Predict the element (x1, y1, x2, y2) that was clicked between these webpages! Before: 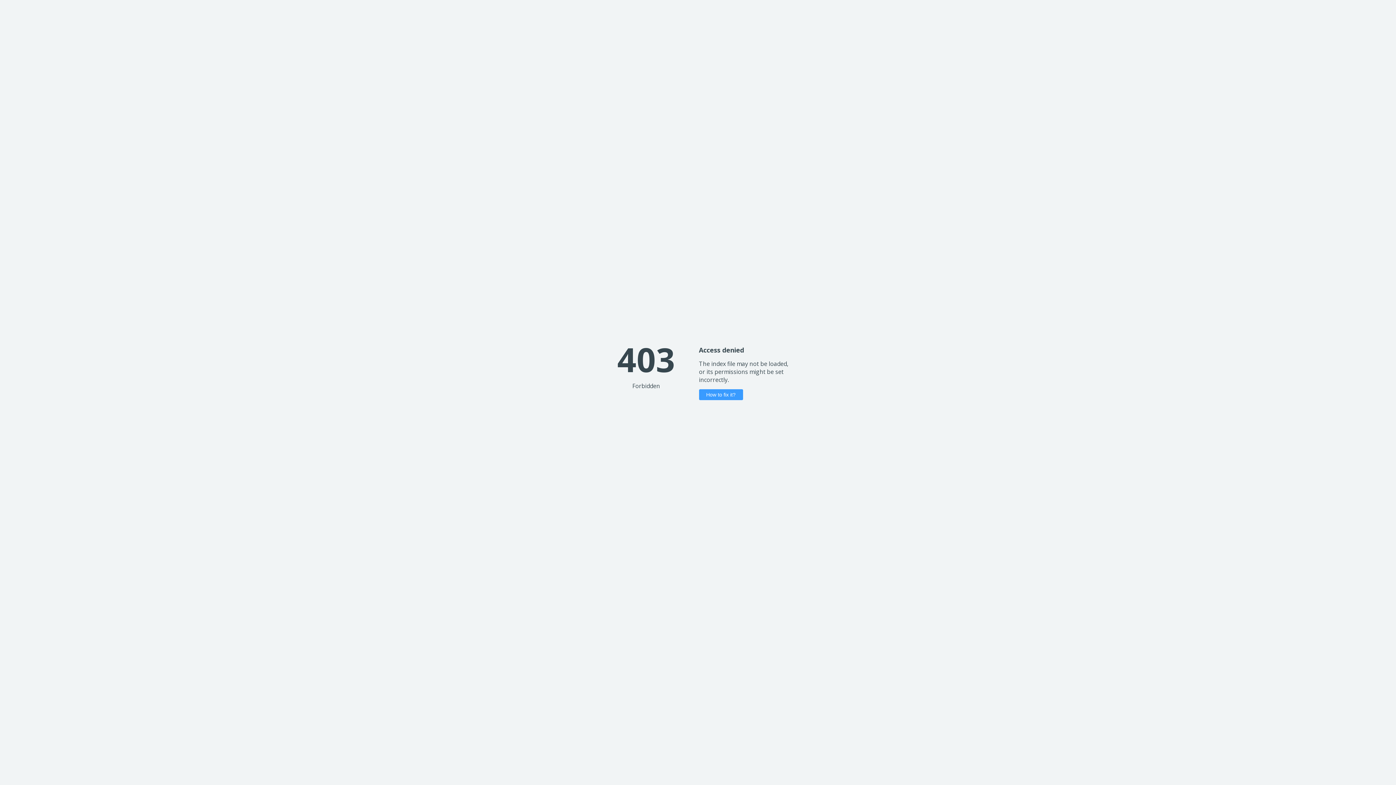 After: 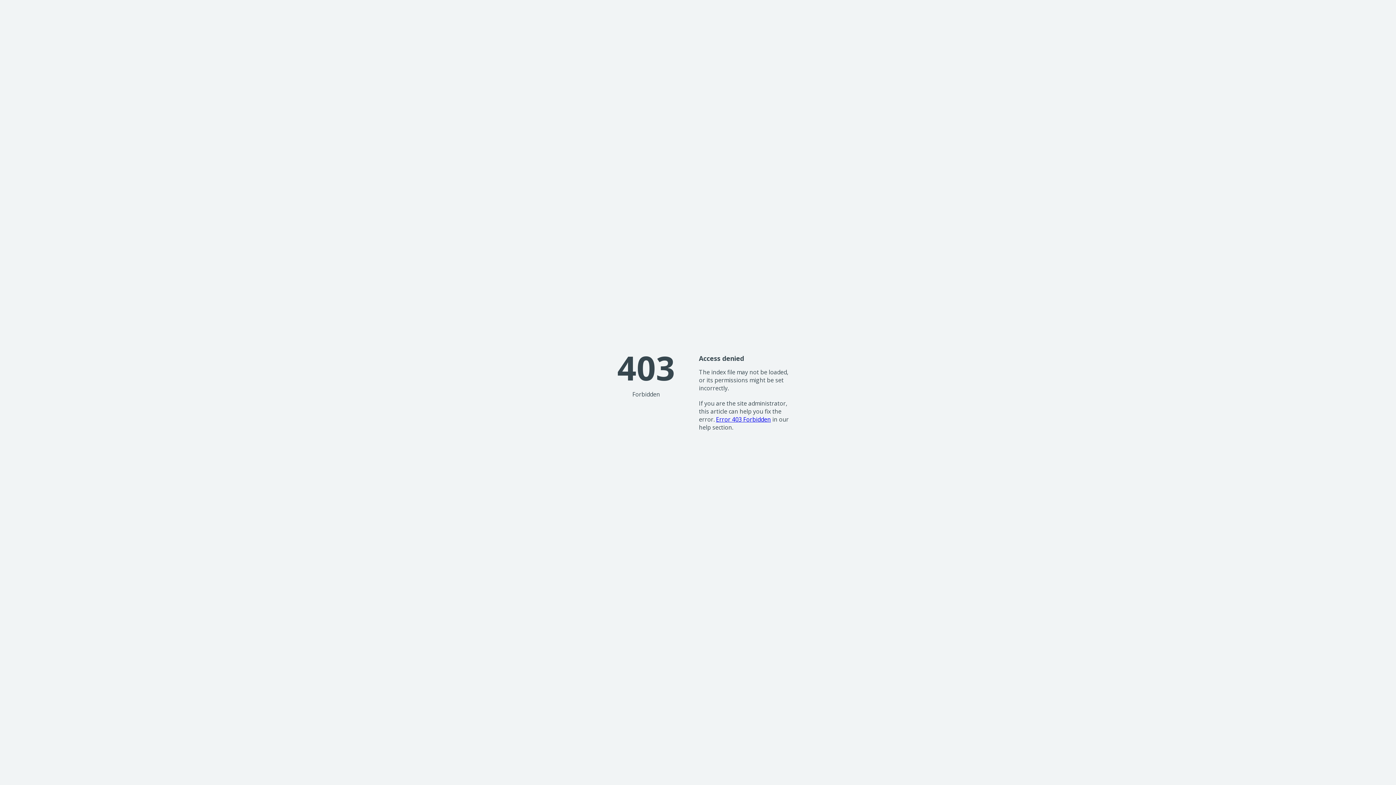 Action: label: How to fix it? bbox: (699, 389, 743, 400)